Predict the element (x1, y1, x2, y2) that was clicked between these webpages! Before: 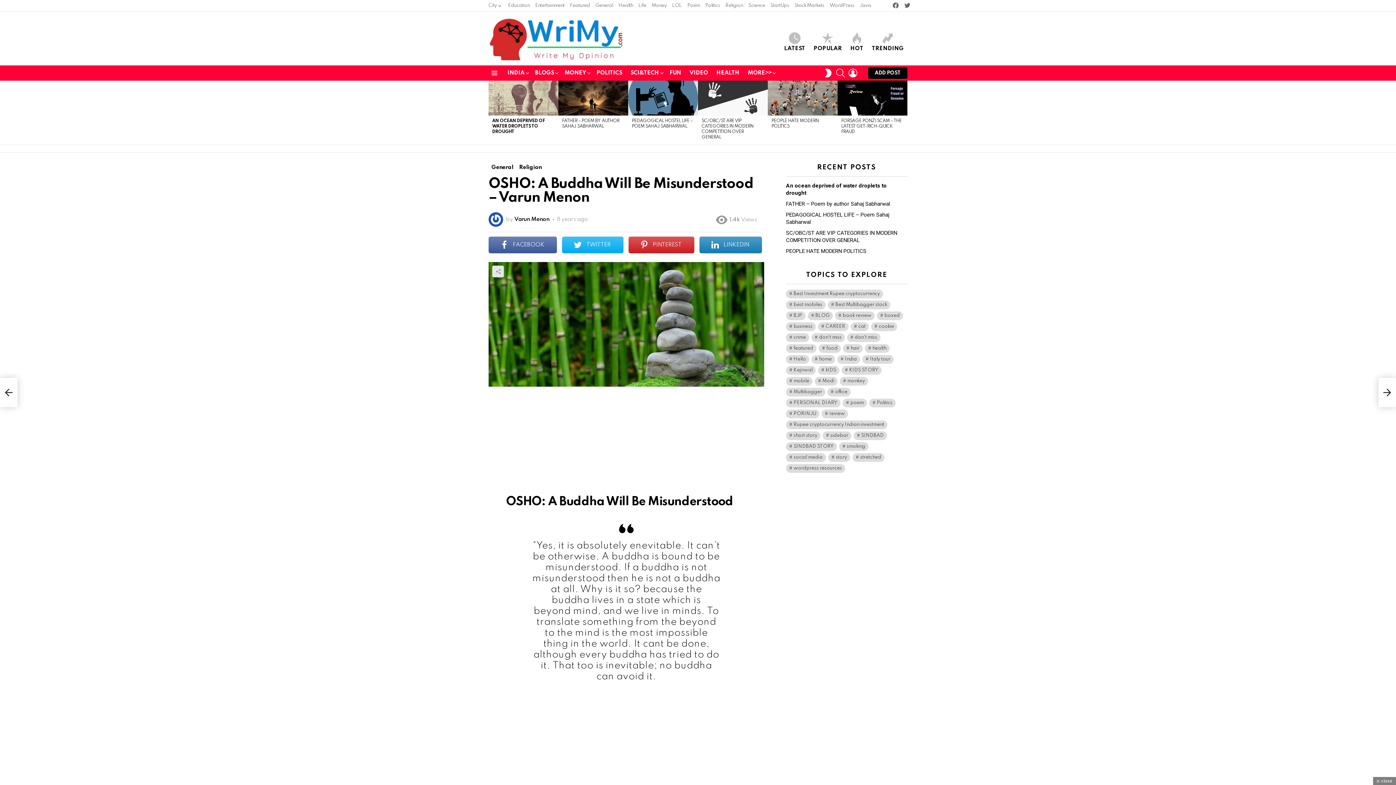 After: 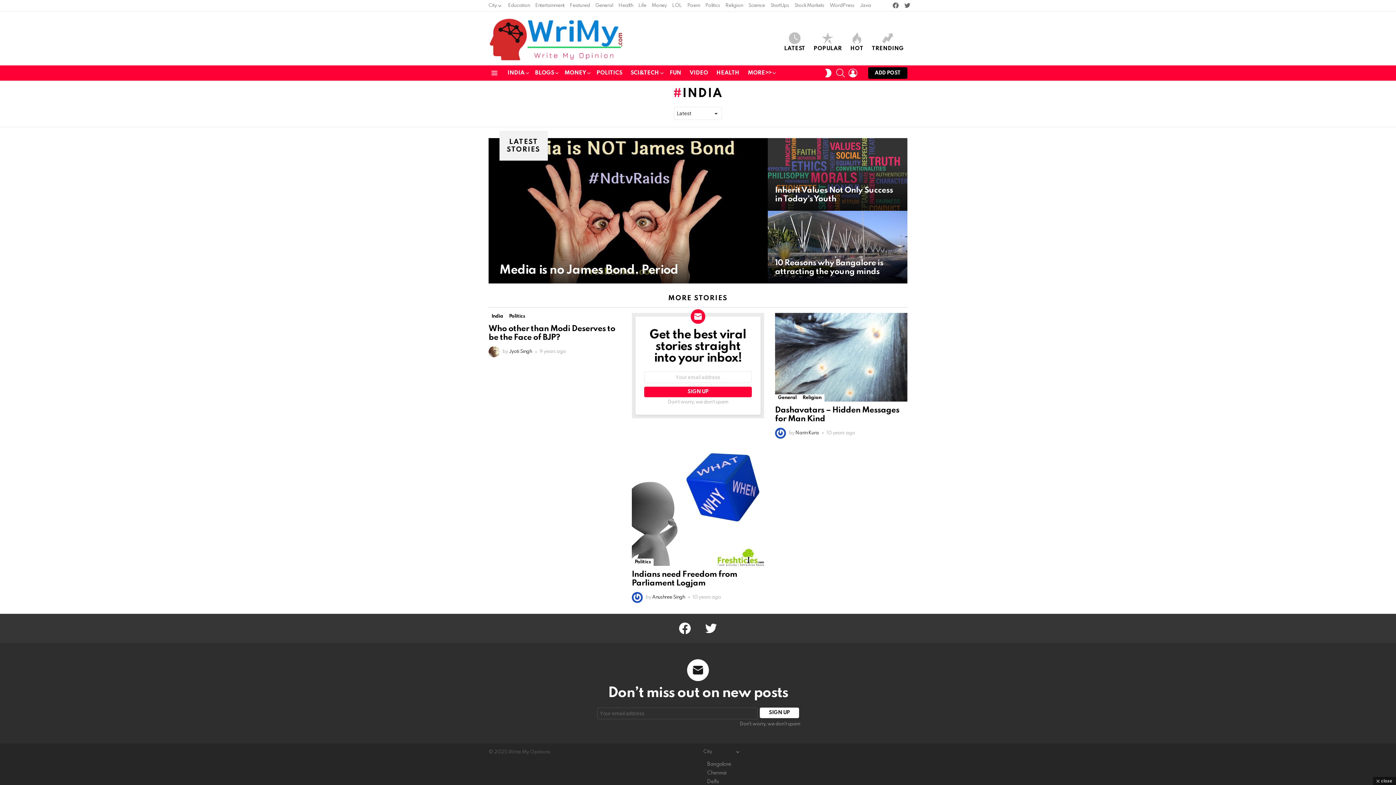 Action: label: India (6 items) bbox: (837, 355, 860, 364)